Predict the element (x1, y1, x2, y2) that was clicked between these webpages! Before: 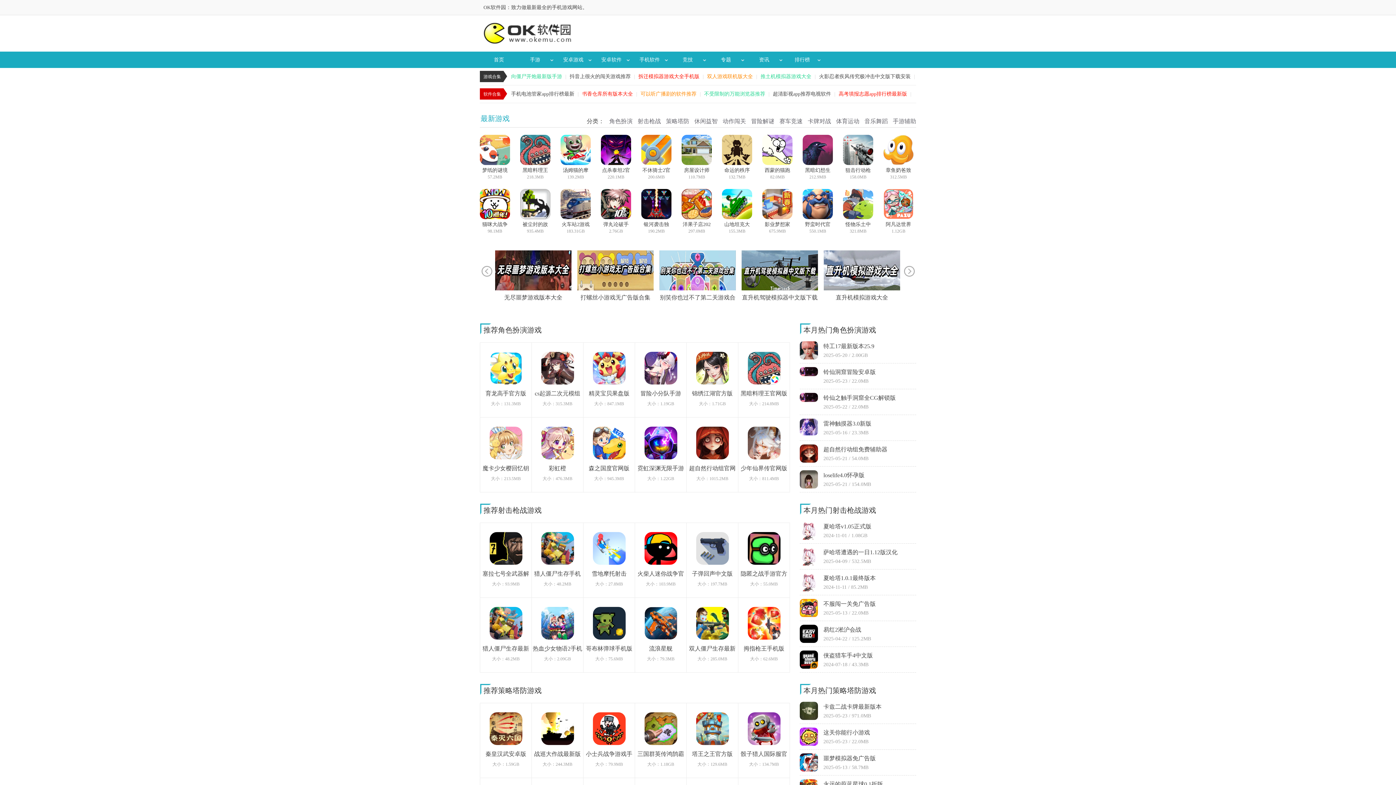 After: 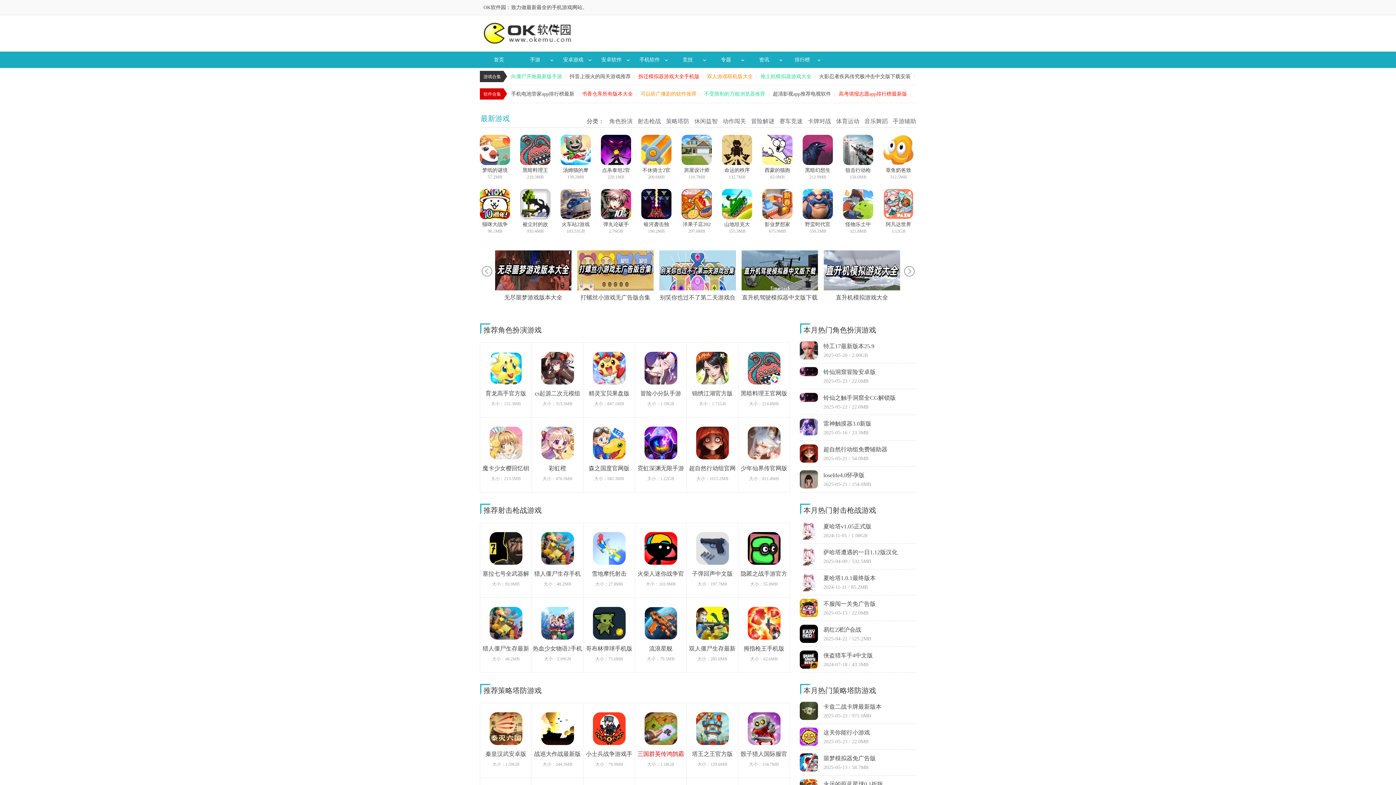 Action: bbox: (635, 750, 686, 758) label: 三国群英传鸿鹄霸业官方版